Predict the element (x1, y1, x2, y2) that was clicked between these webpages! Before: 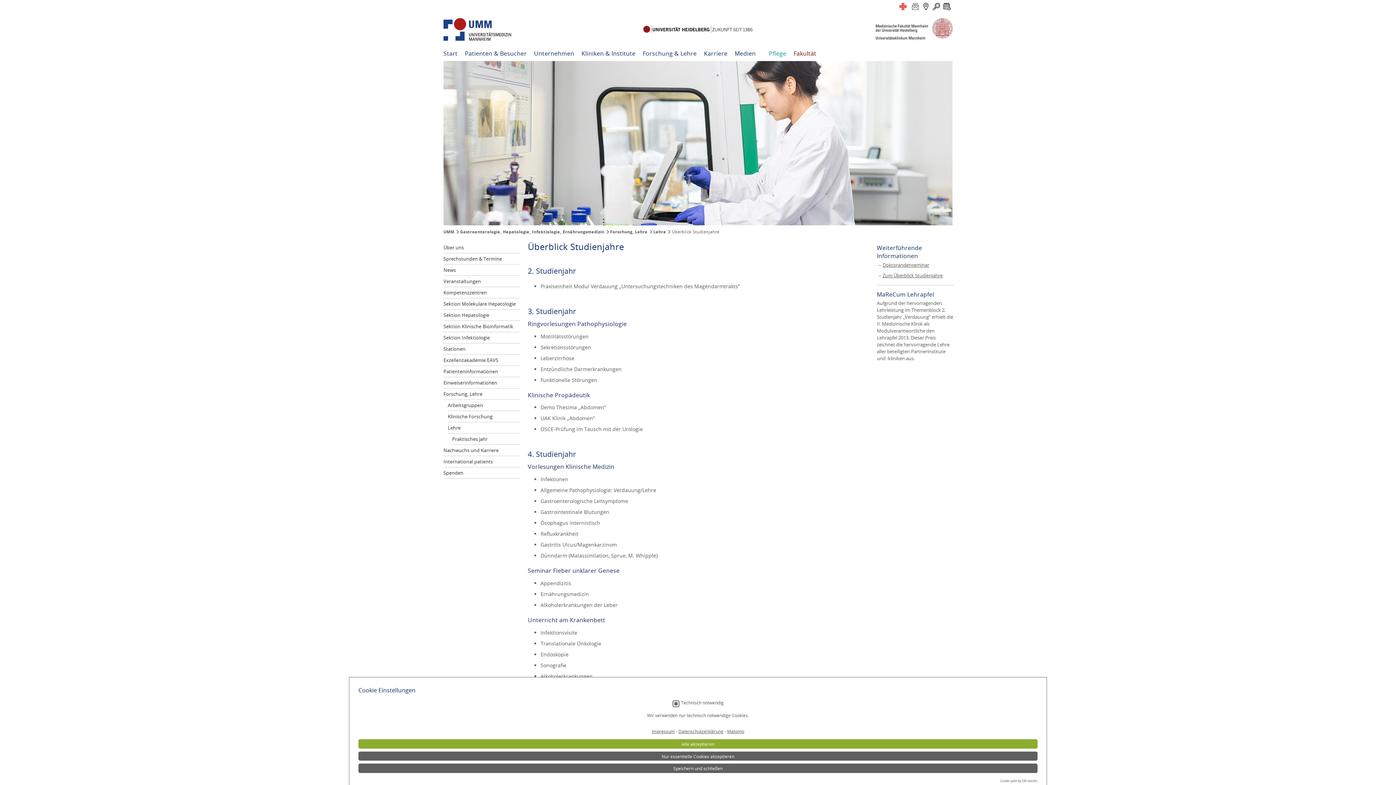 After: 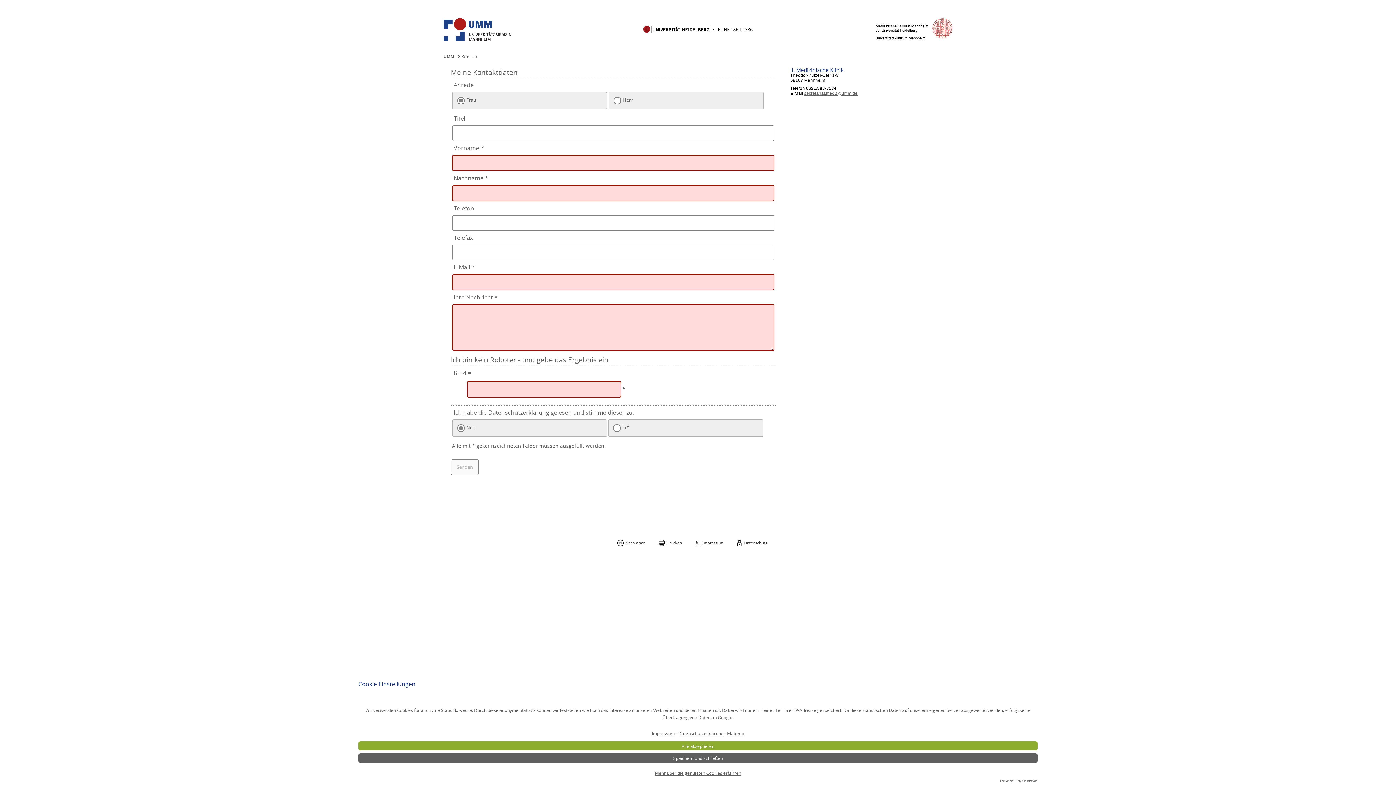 Action: bbox: (912, 2, 919, 10)